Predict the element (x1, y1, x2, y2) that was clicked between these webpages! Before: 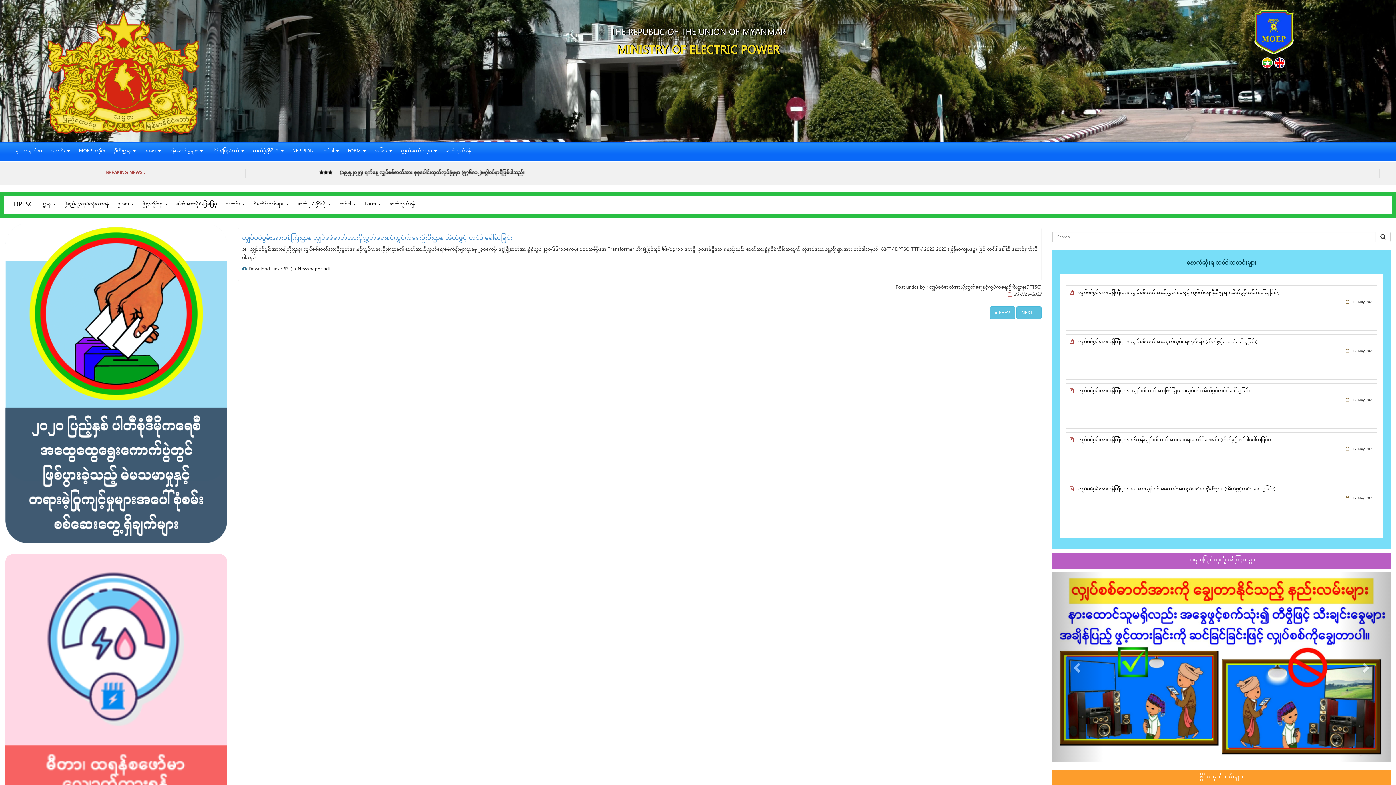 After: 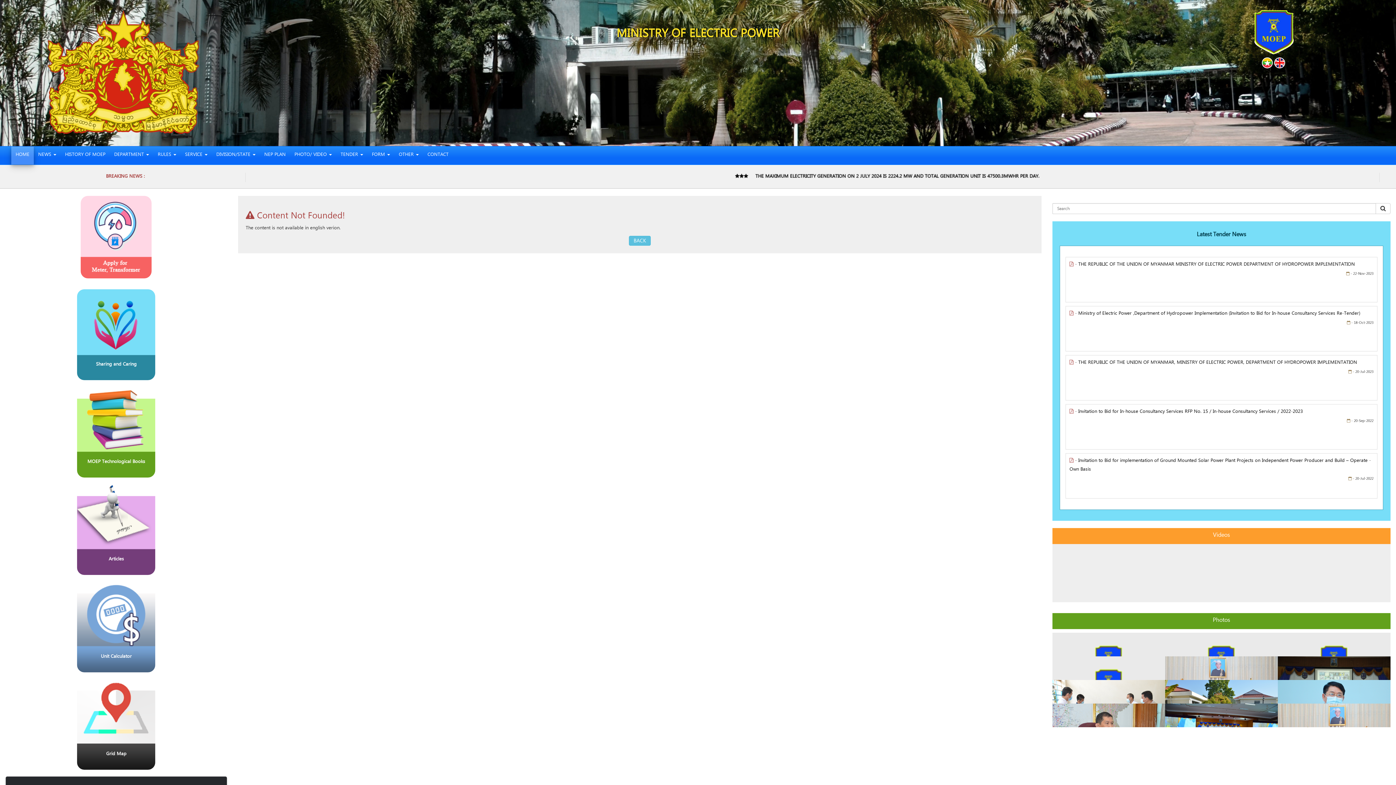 Action: bbox: (1274, 57, 1285, 68)